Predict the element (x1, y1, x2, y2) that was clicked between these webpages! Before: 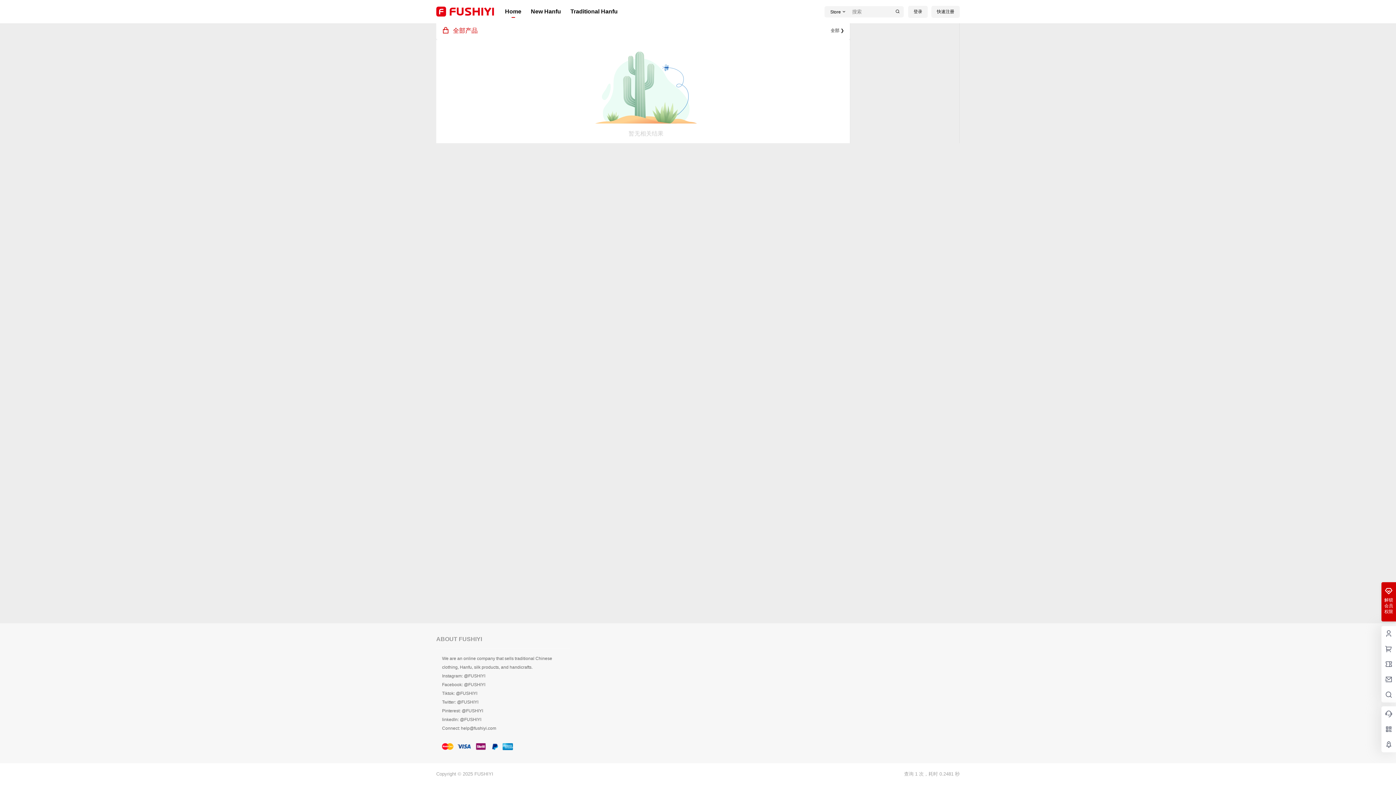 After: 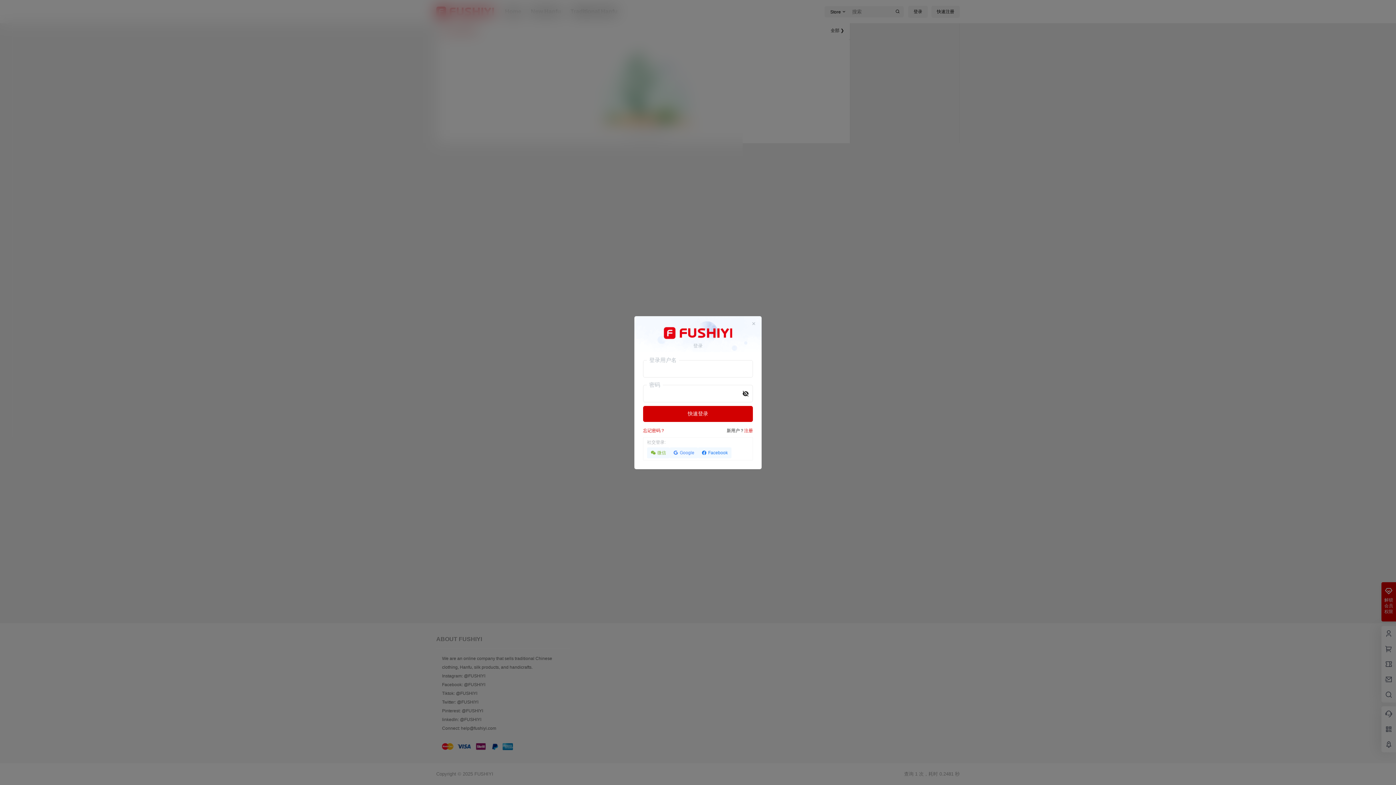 Action: bbox: (908, 5, 928, 17) label: 登录